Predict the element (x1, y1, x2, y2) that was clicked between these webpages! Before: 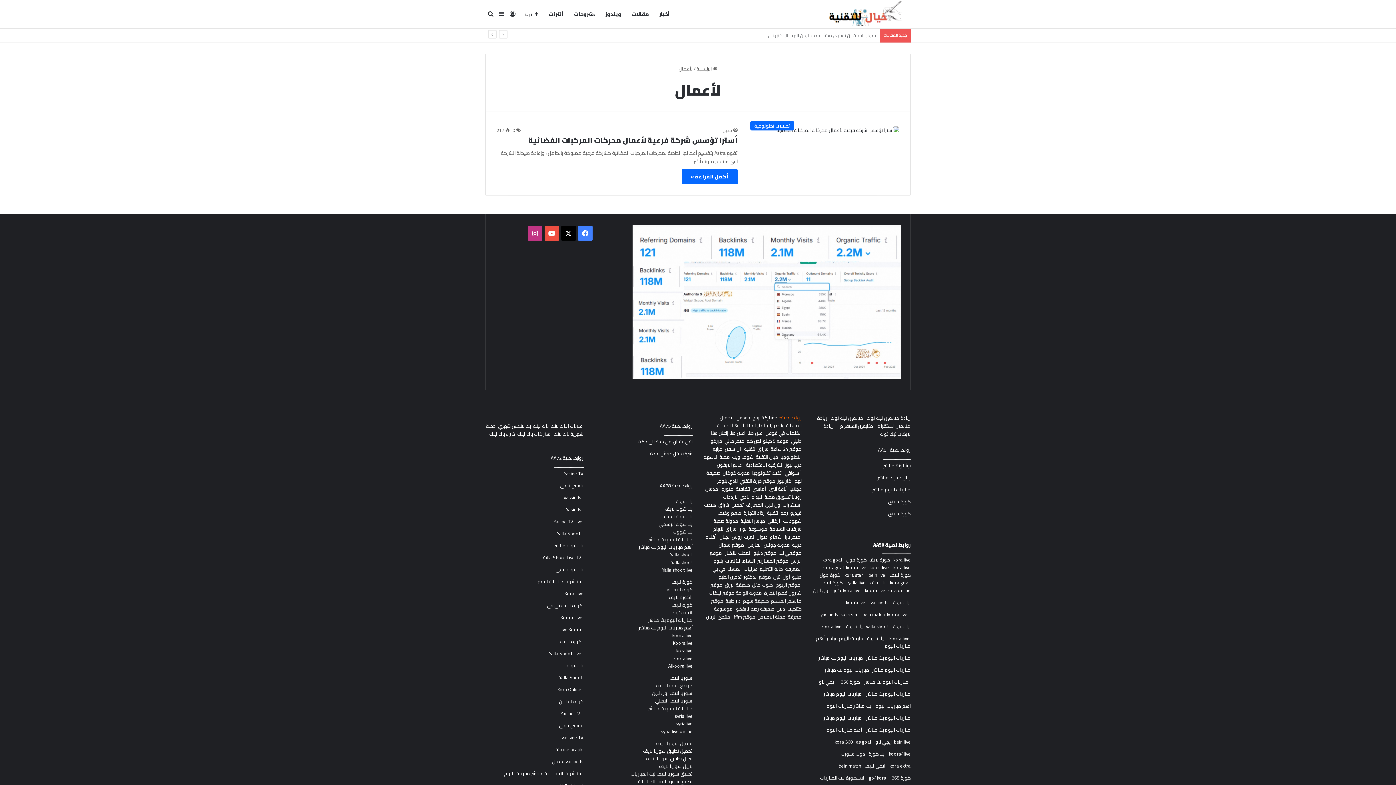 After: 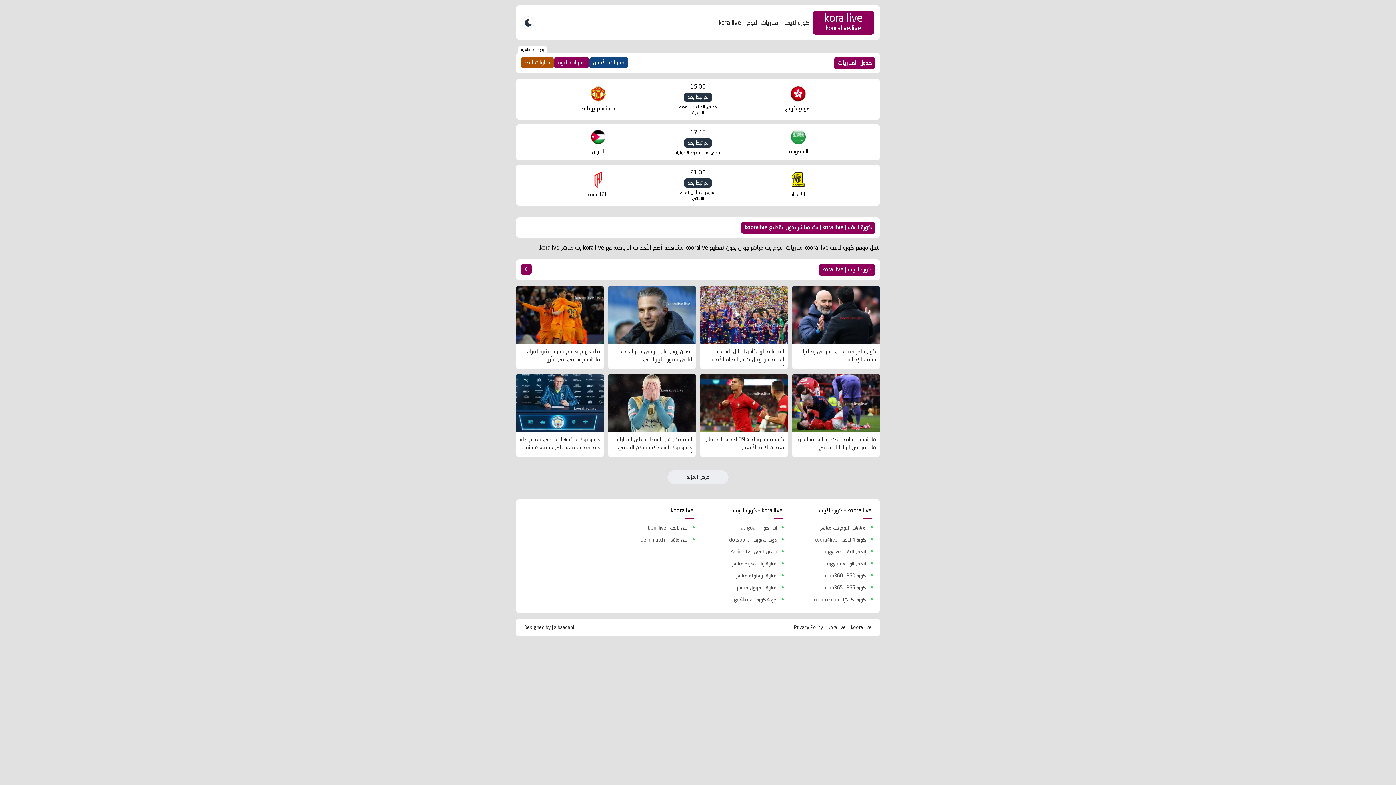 Action: label: koora live bbox: (889, 634, 909, 642)